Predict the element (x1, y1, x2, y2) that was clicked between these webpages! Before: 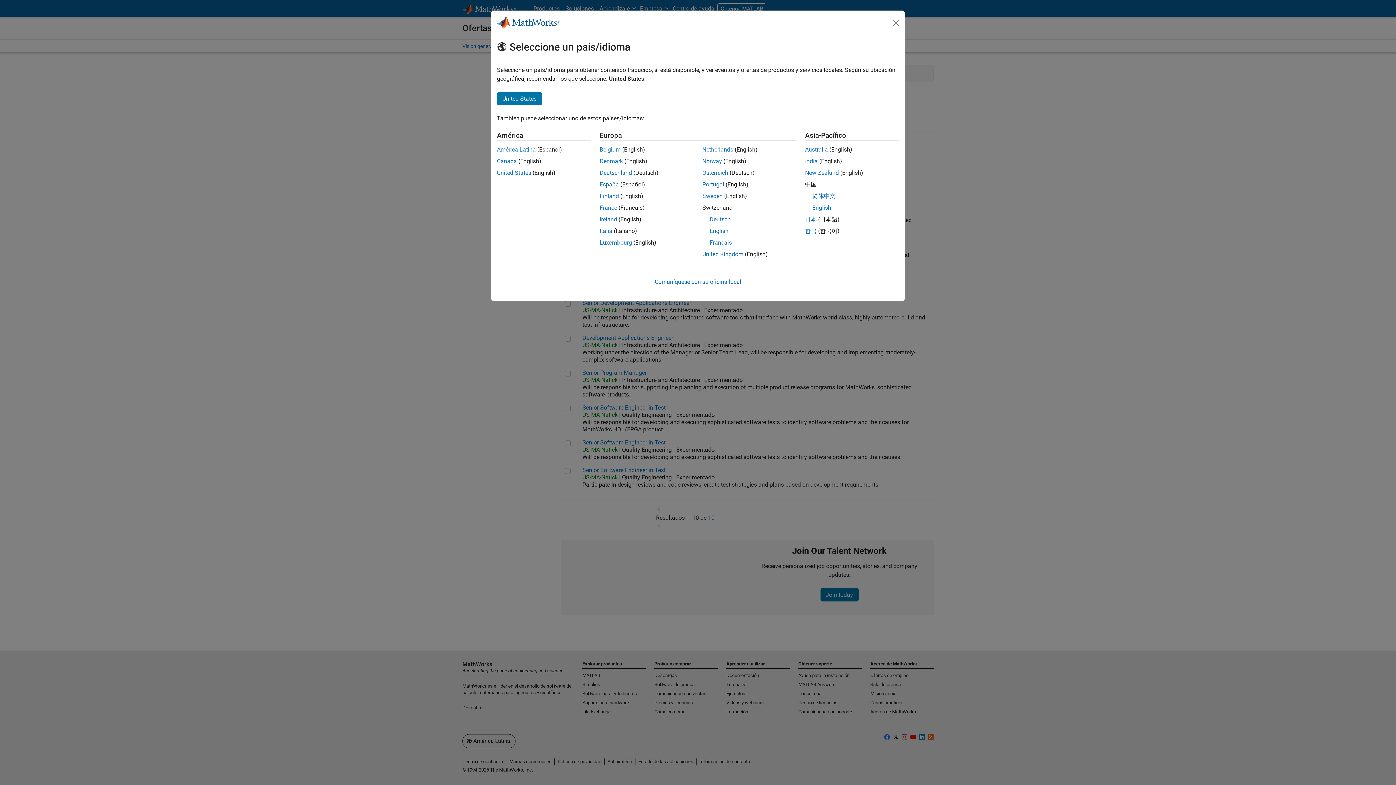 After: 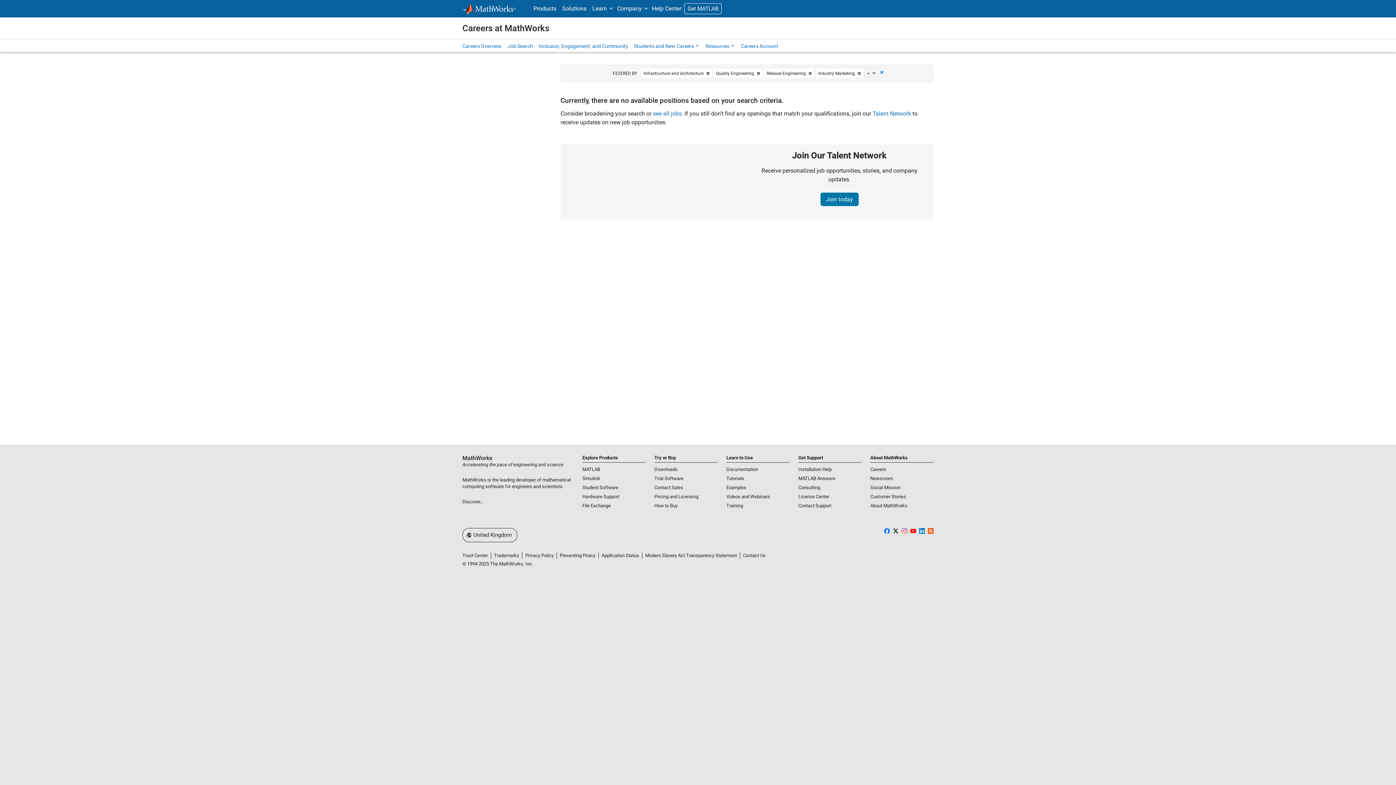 Action: label: United Kingdom bbox: (702, 250, 743, 257)